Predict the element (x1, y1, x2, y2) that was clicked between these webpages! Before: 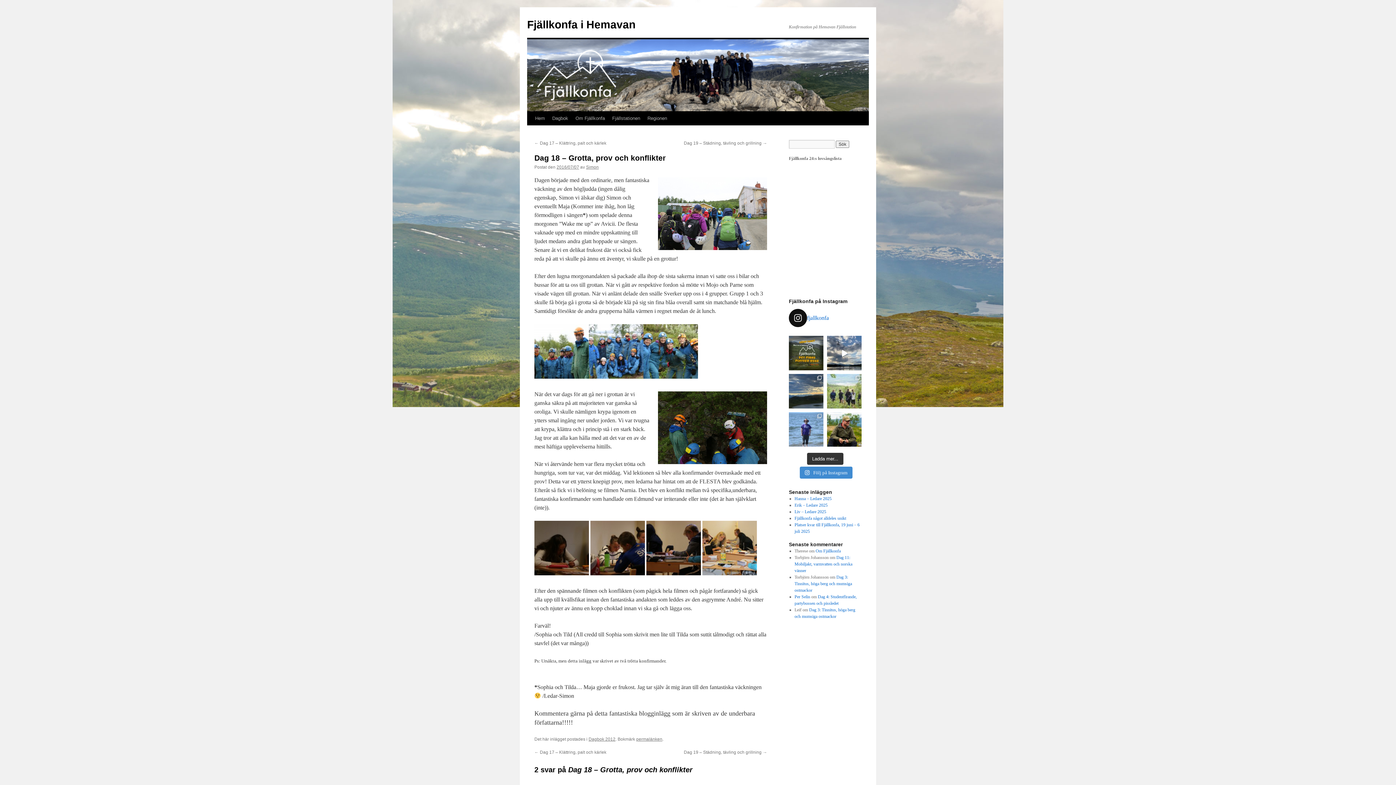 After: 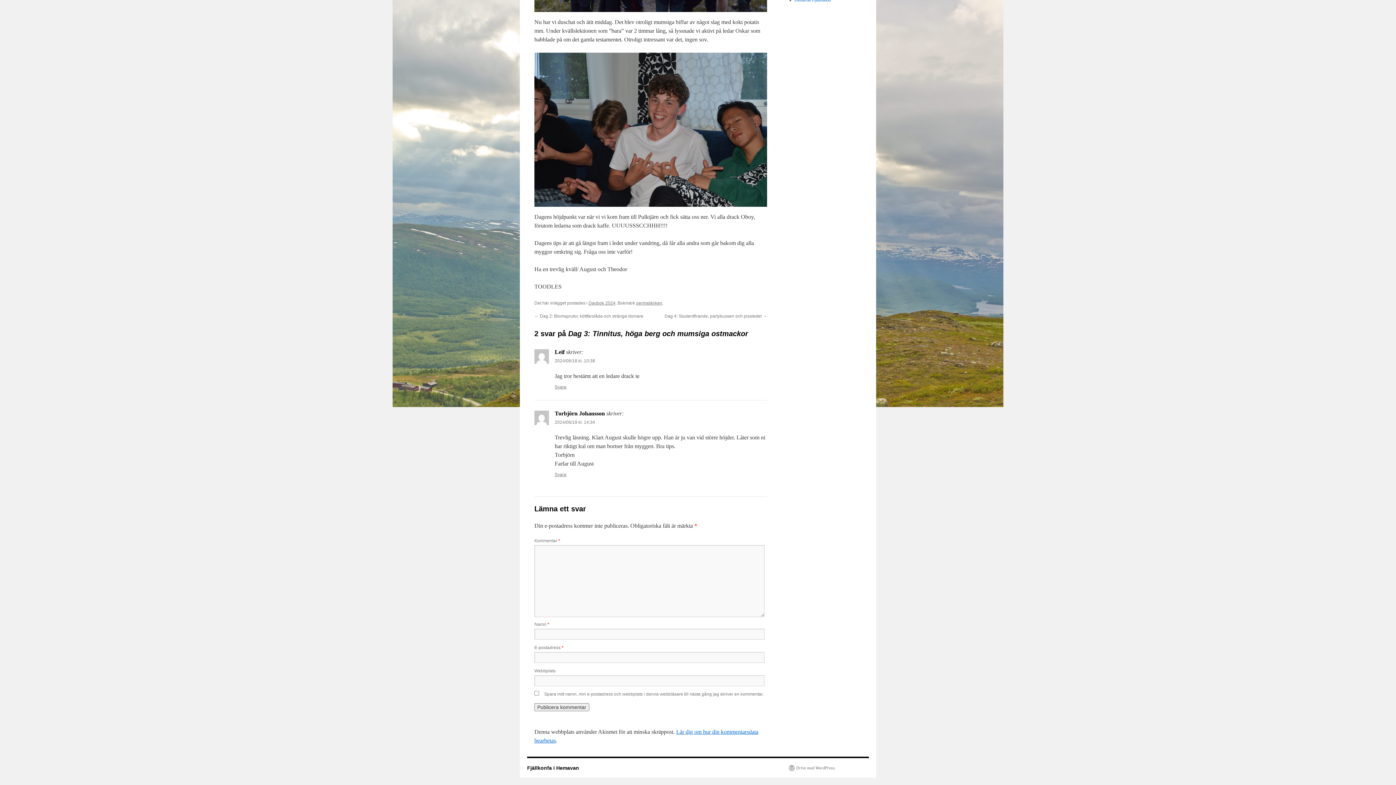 Action: bbox: (794, 574, 852, 593) label: Dag 3: Tinnitus, höga berg och mumsiga ostmackor